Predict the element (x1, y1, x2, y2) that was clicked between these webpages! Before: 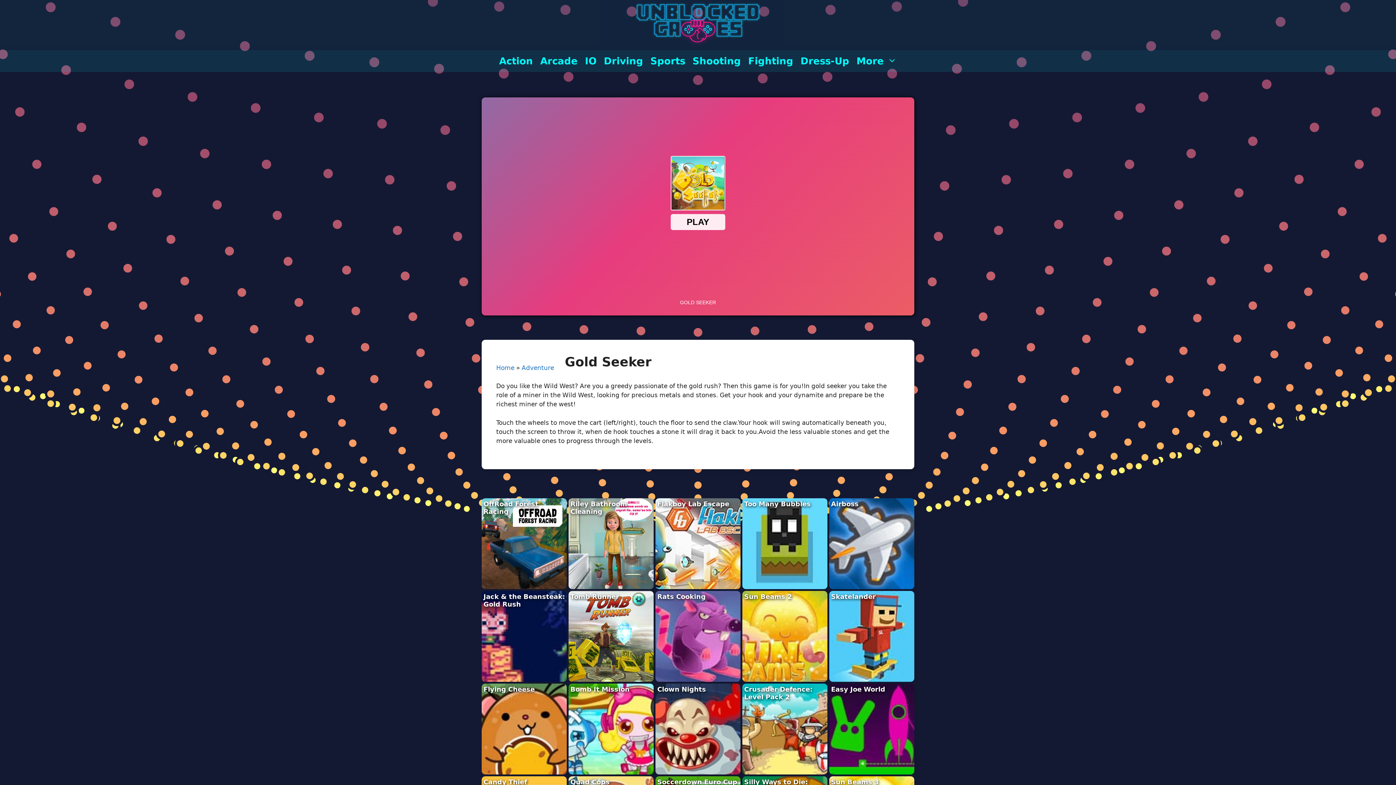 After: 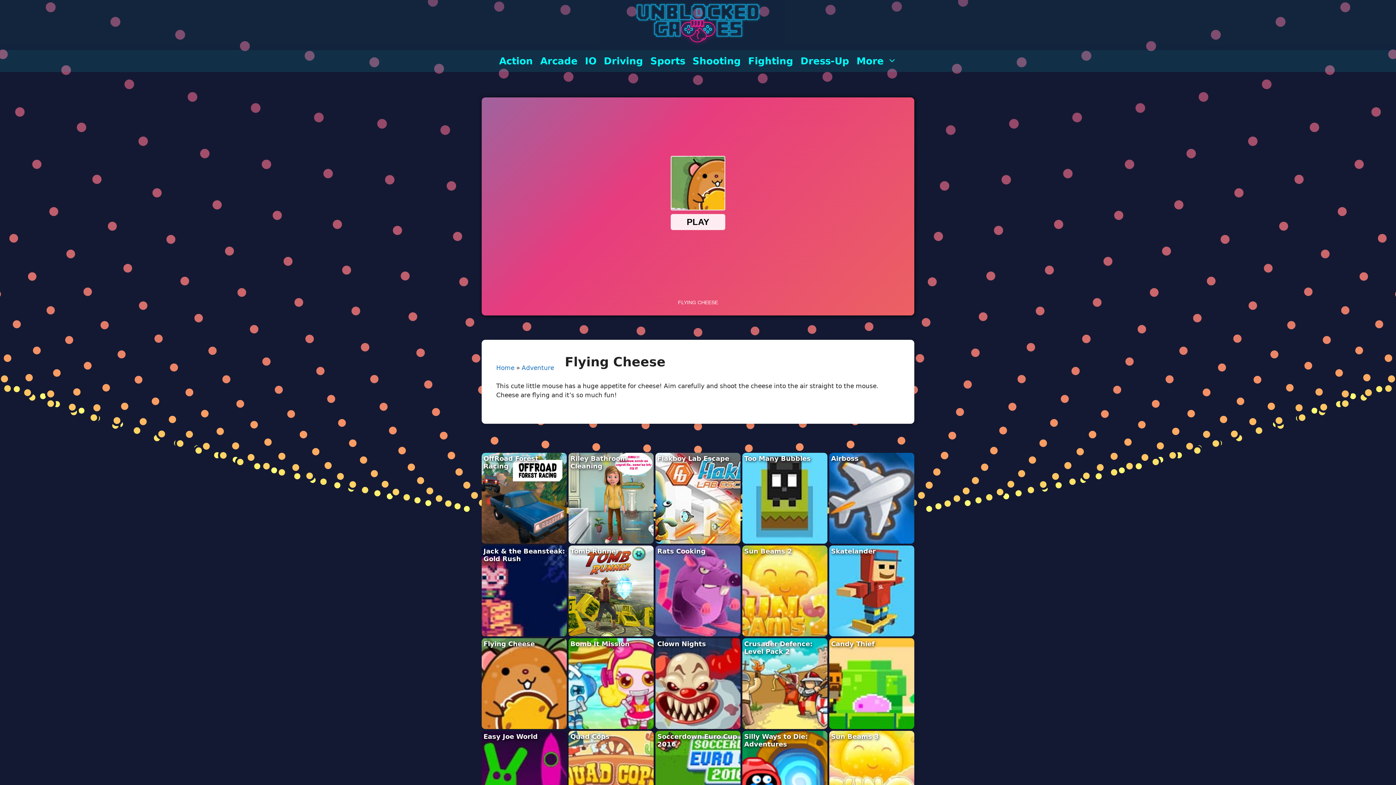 Action: bbox: (481, 684, 566, 775)